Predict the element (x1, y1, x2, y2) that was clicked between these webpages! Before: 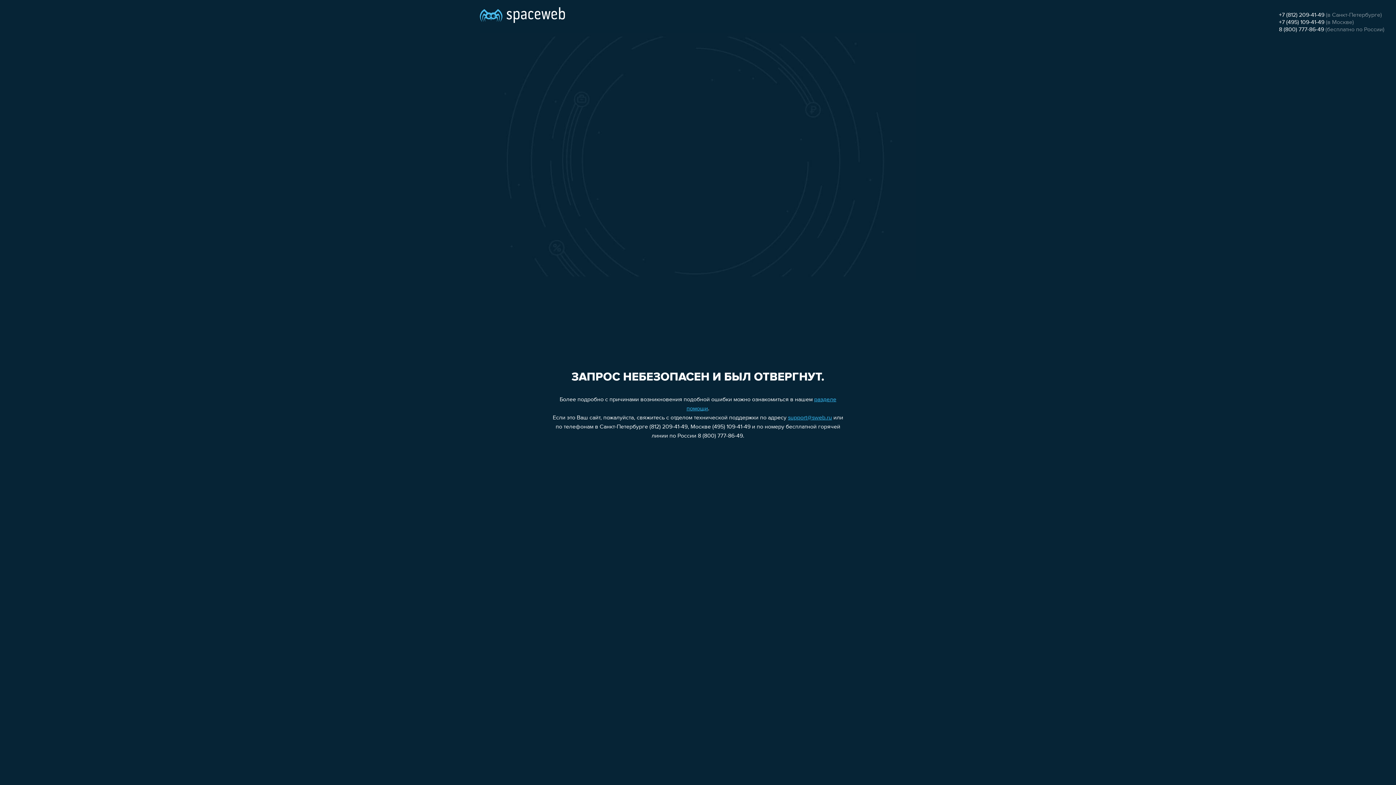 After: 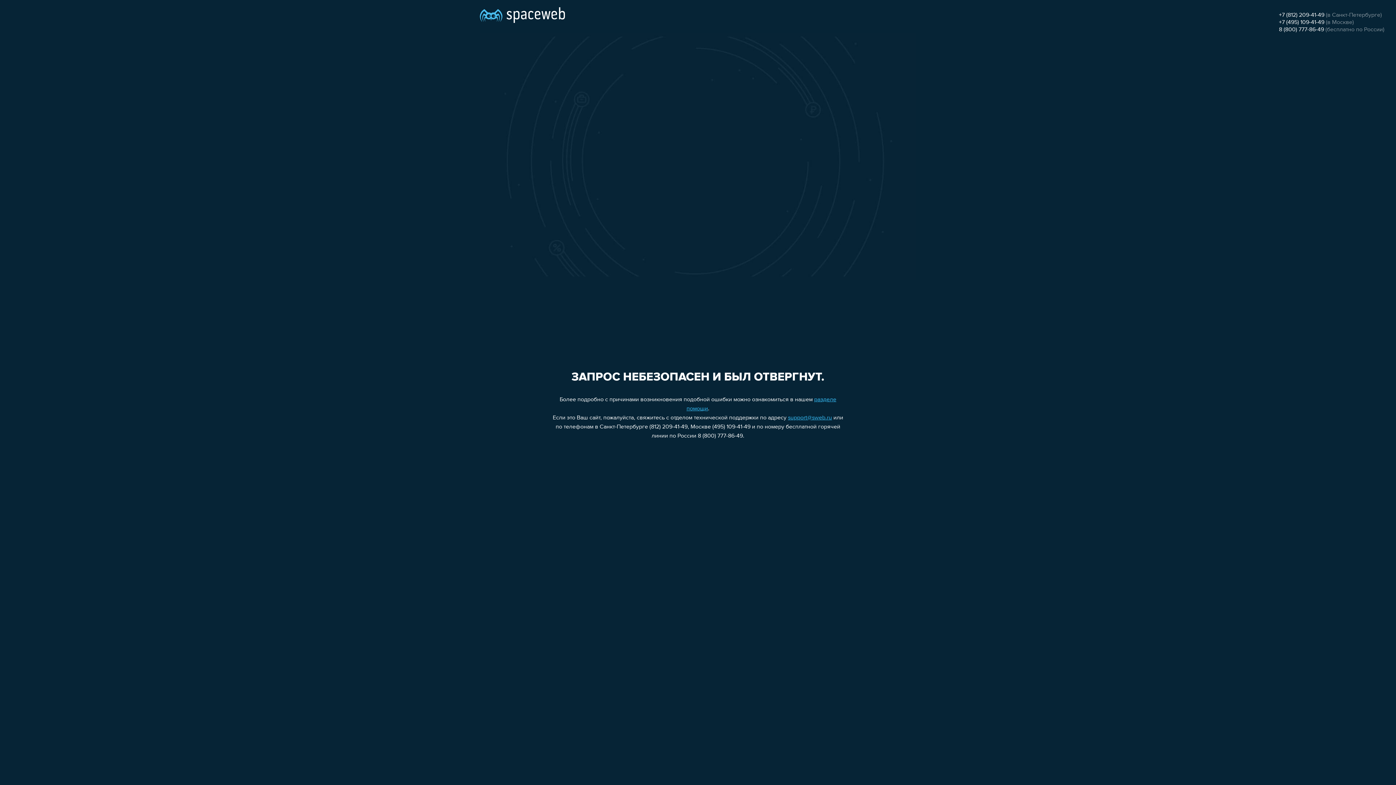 Action: label: 8 (800) 777-86-49 bbox: (1279, 26, 1324, 32)